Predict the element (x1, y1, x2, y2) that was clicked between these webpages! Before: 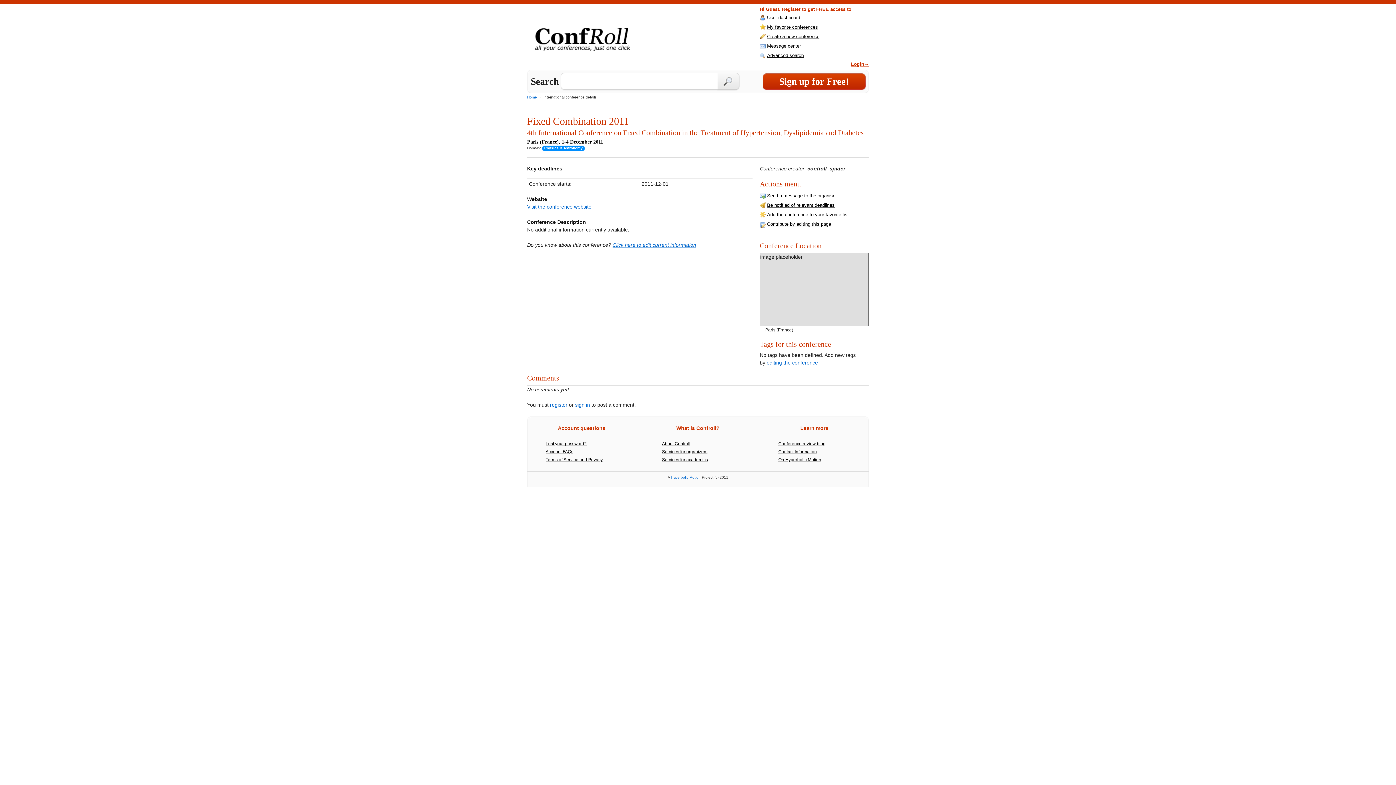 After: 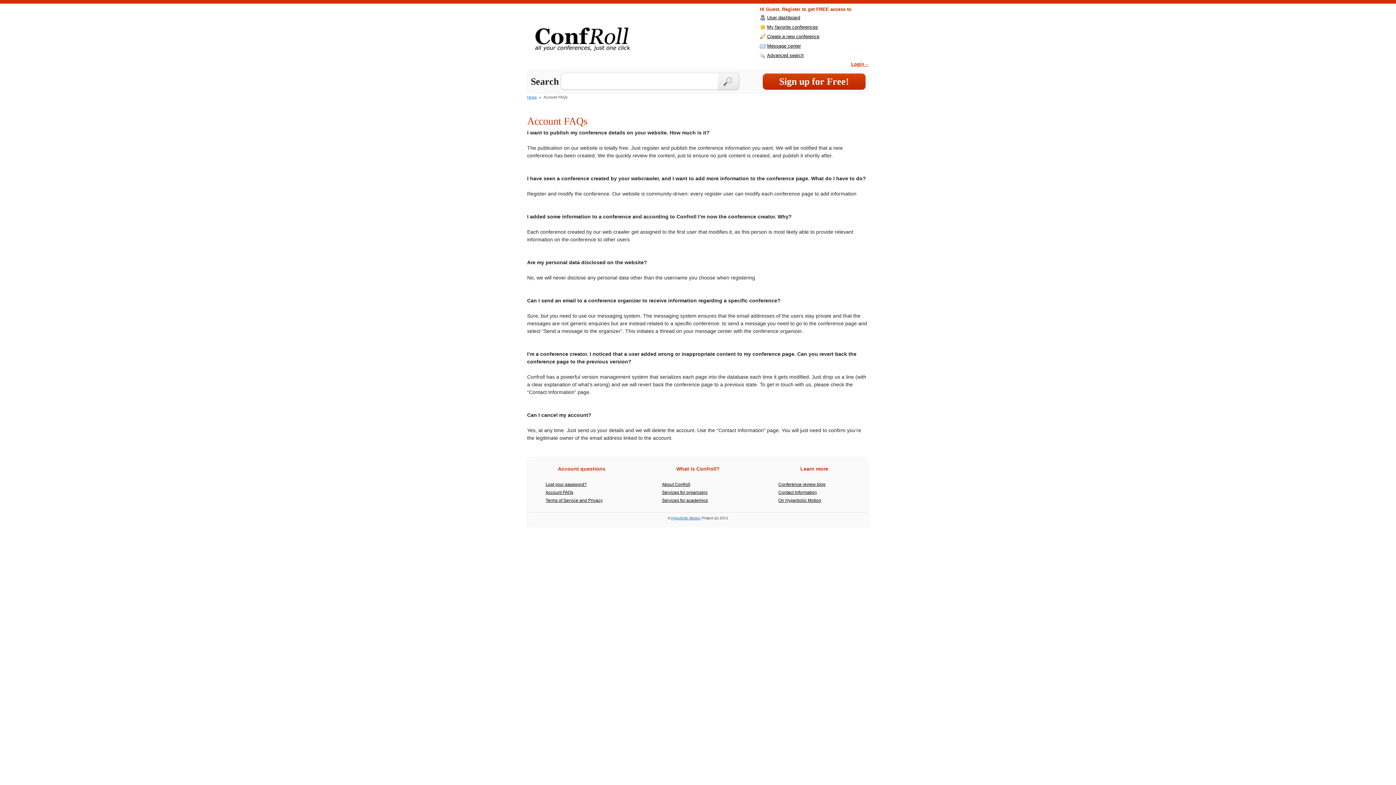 Action: label: Account FAQs bbox: (545, 449, 573, 454)